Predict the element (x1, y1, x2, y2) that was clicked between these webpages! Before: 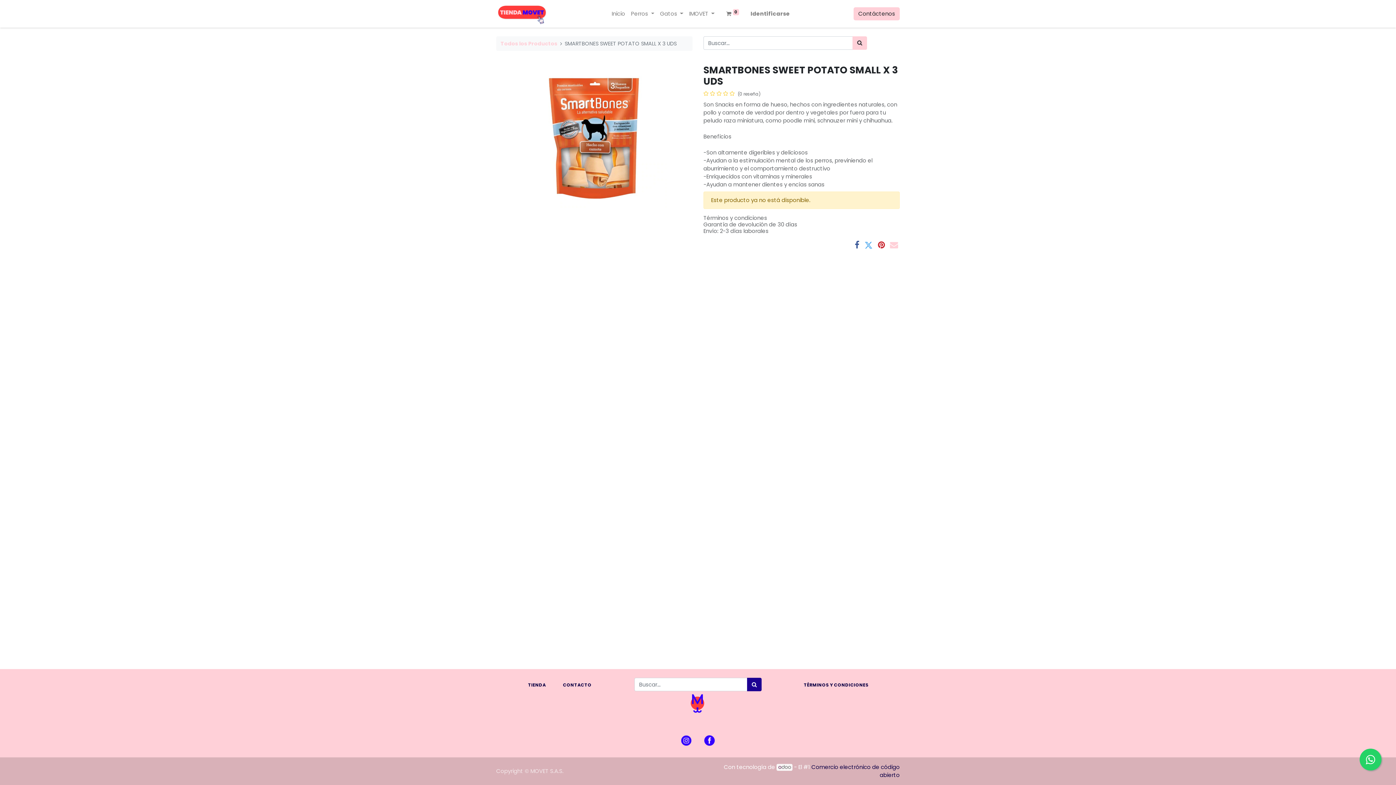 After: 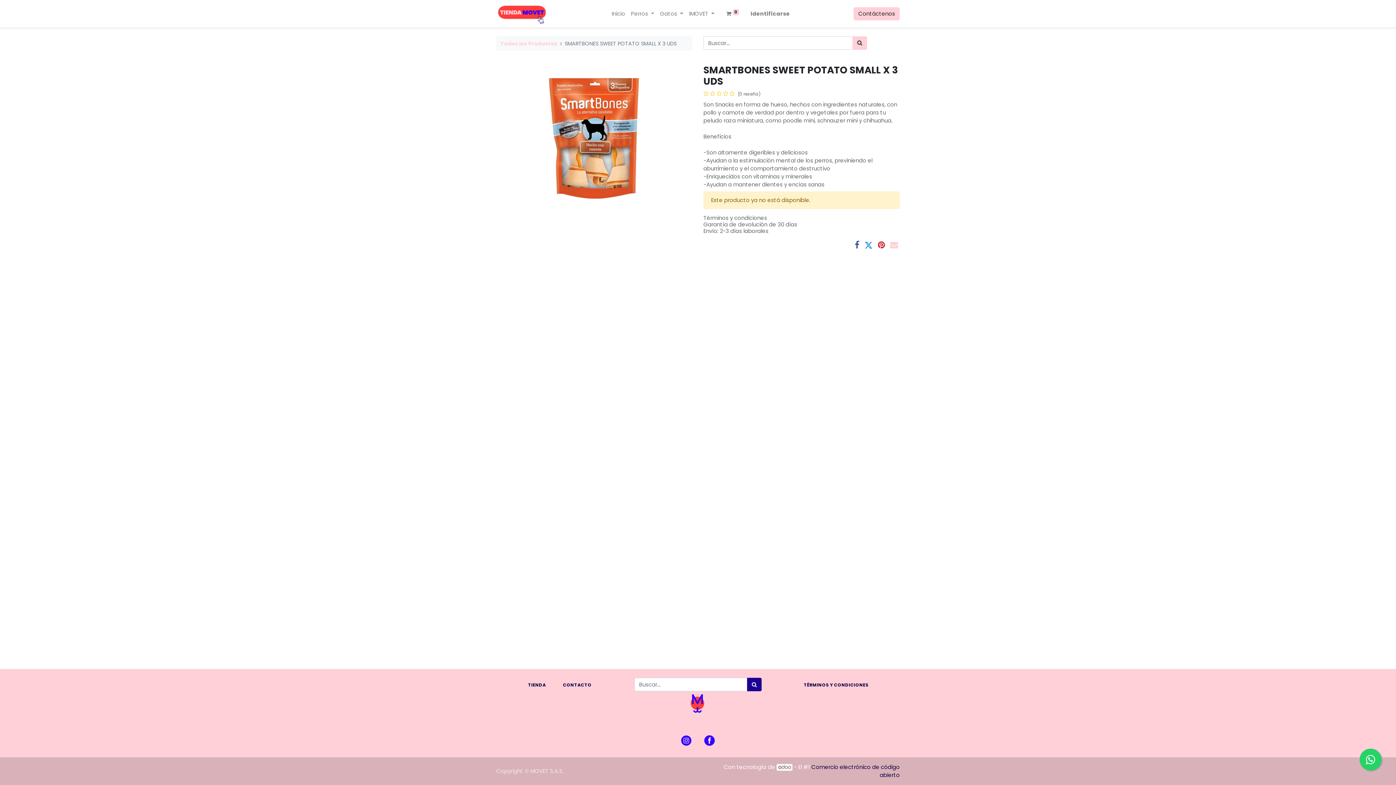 Action: bbox: (864, 241, 873, 249)